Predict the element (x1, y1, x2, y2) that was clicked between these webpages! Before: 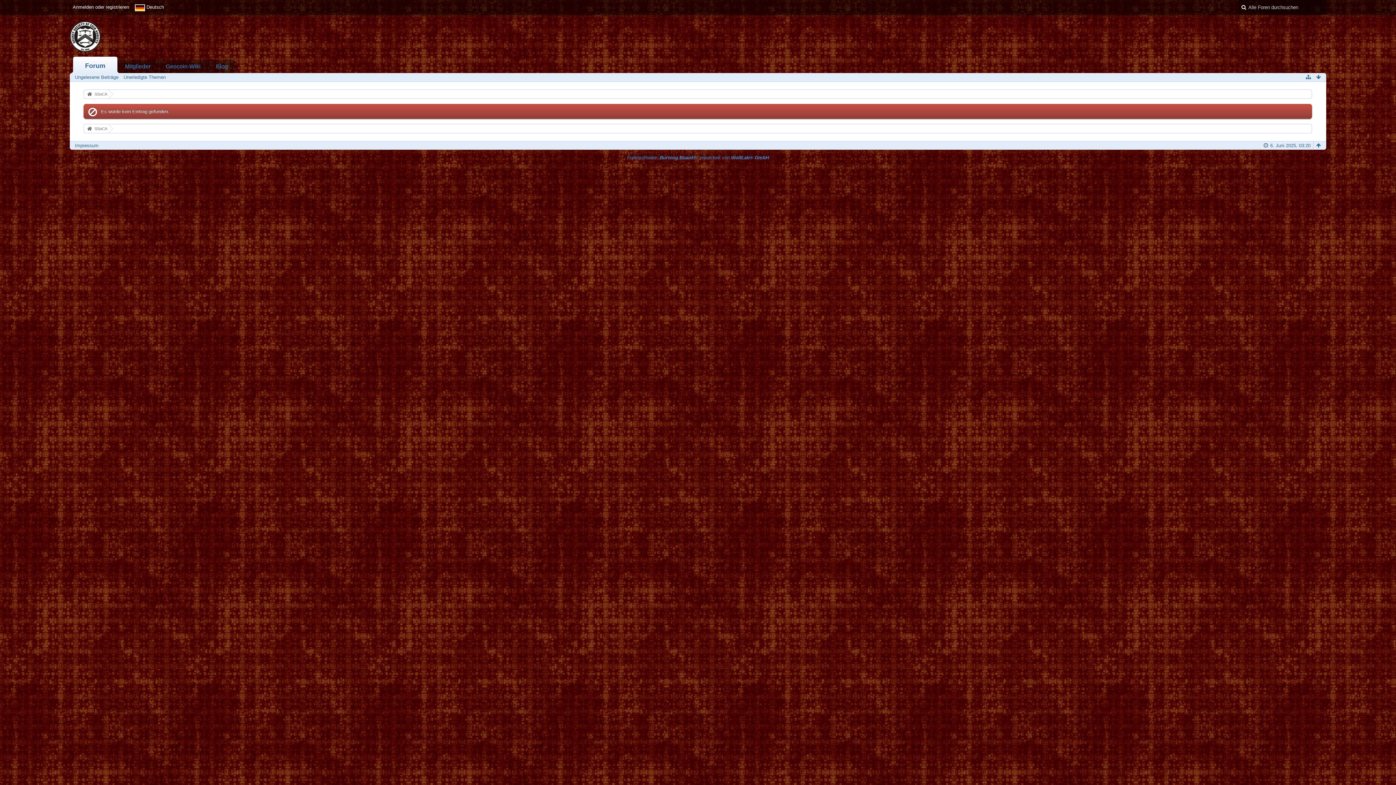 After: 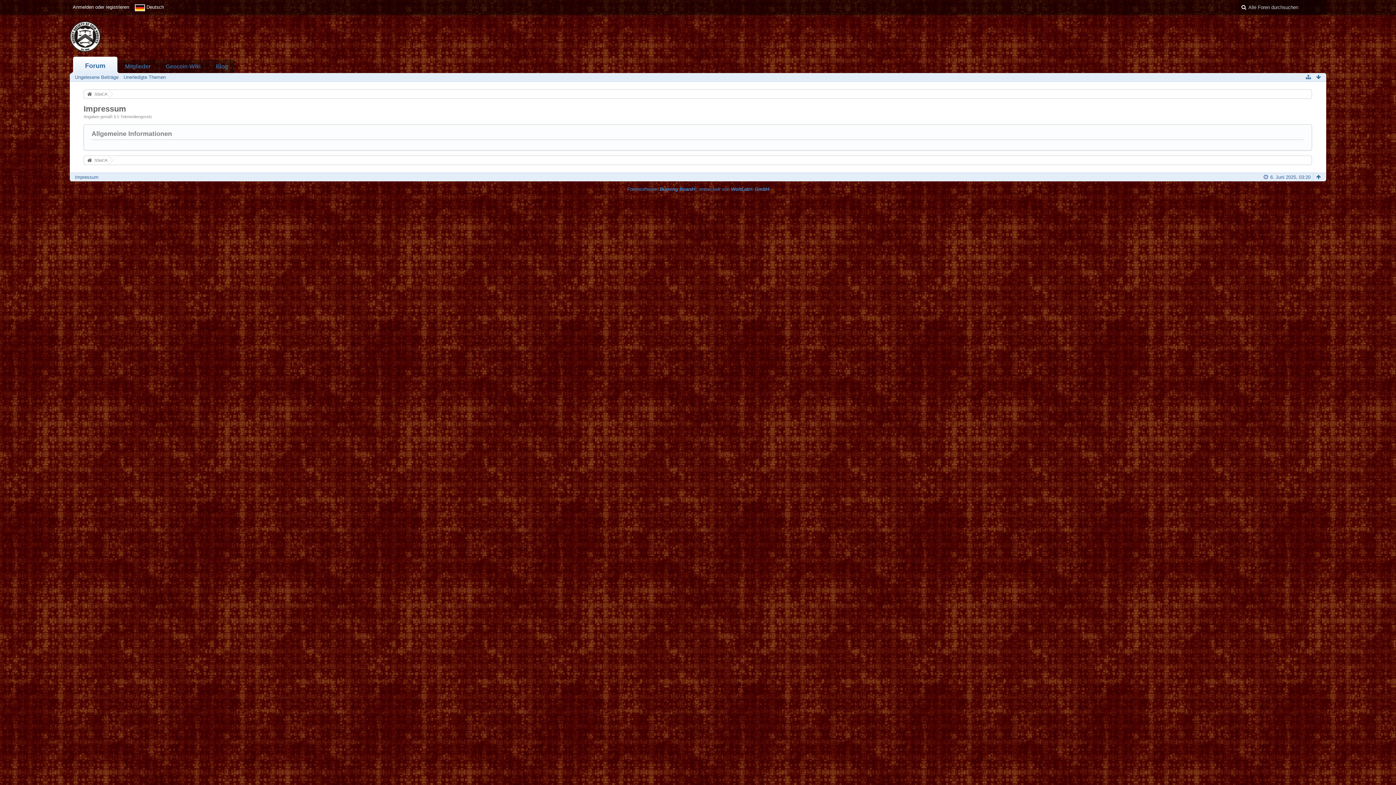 Action: label: Impressum bbox: (74, 142, 98, 148)